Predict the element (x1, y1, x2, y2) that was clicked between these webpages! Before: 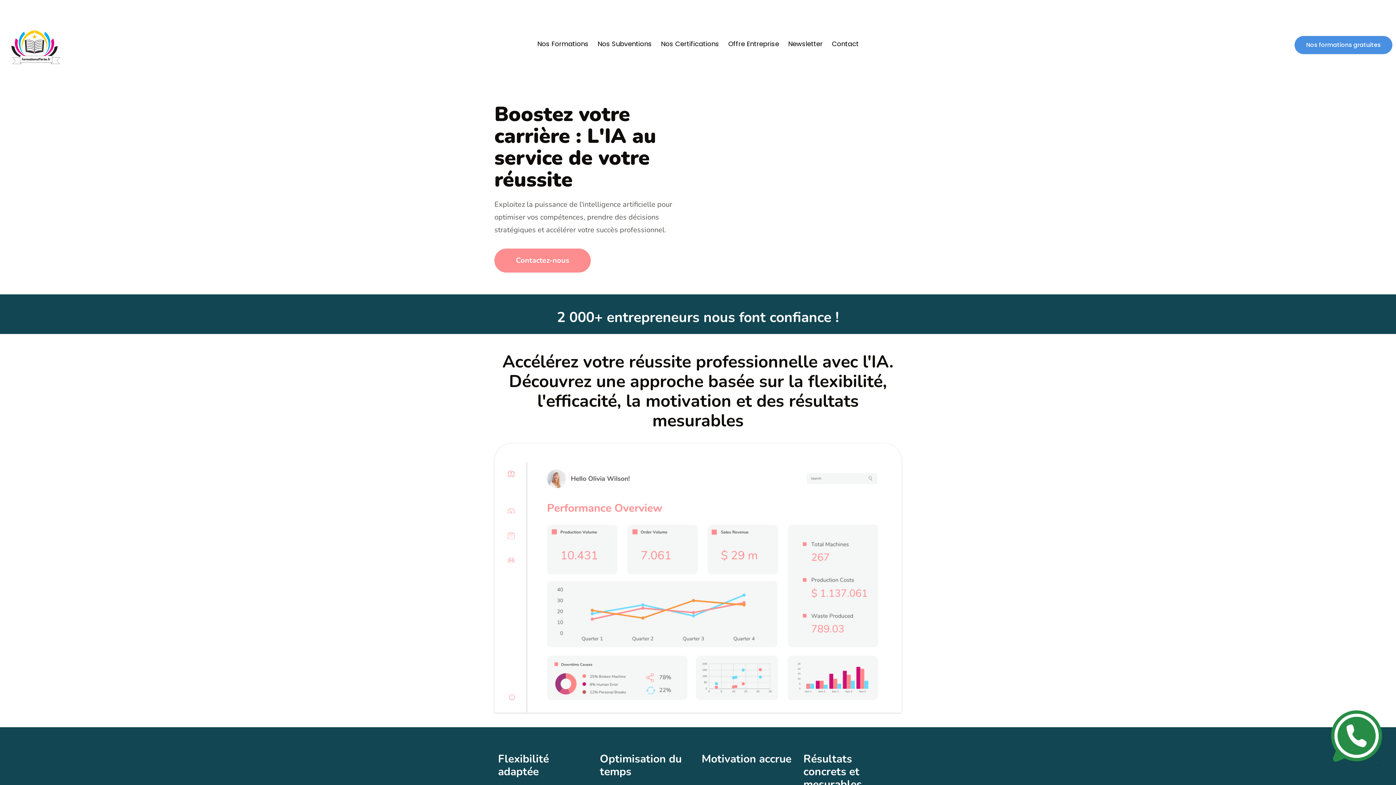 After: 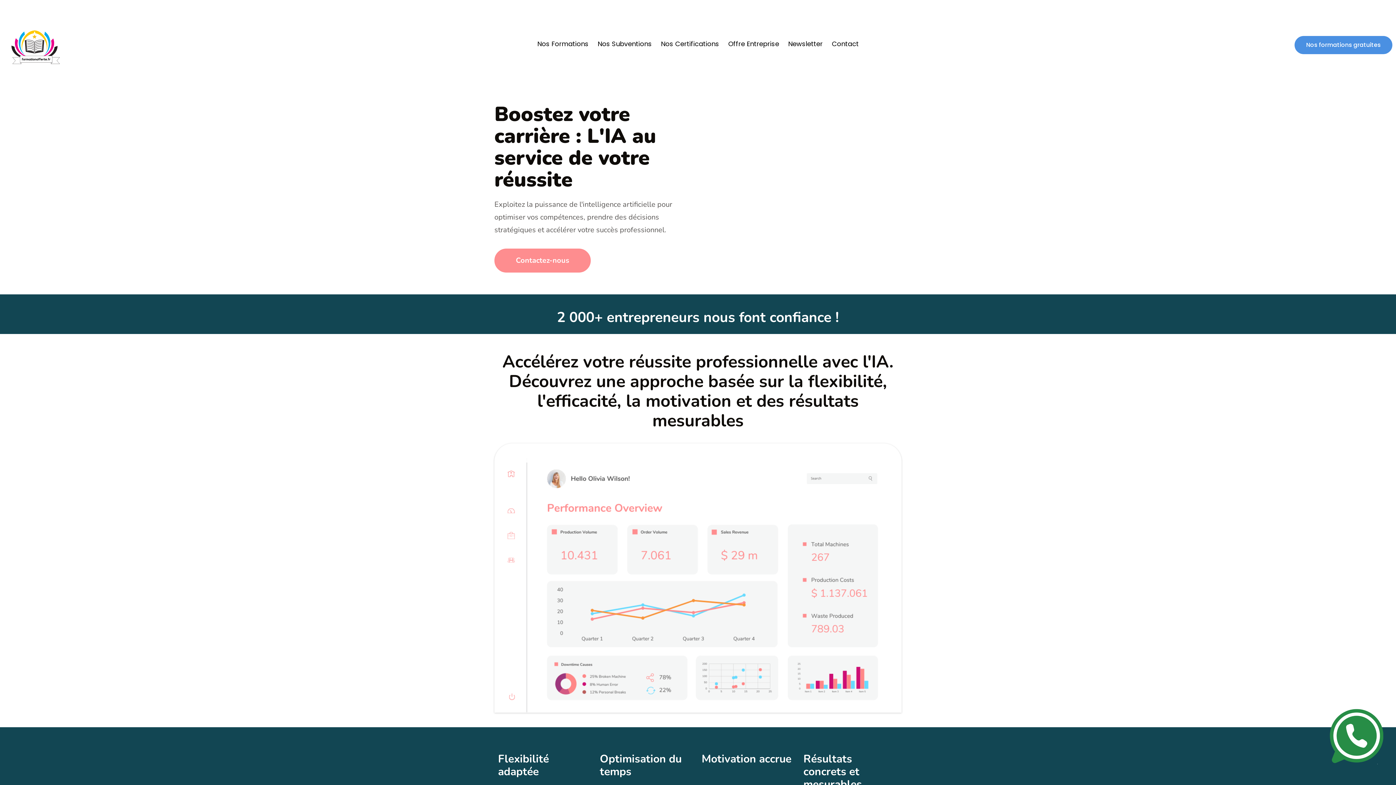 Action: bbox: (1325, 761, 1385, 769)